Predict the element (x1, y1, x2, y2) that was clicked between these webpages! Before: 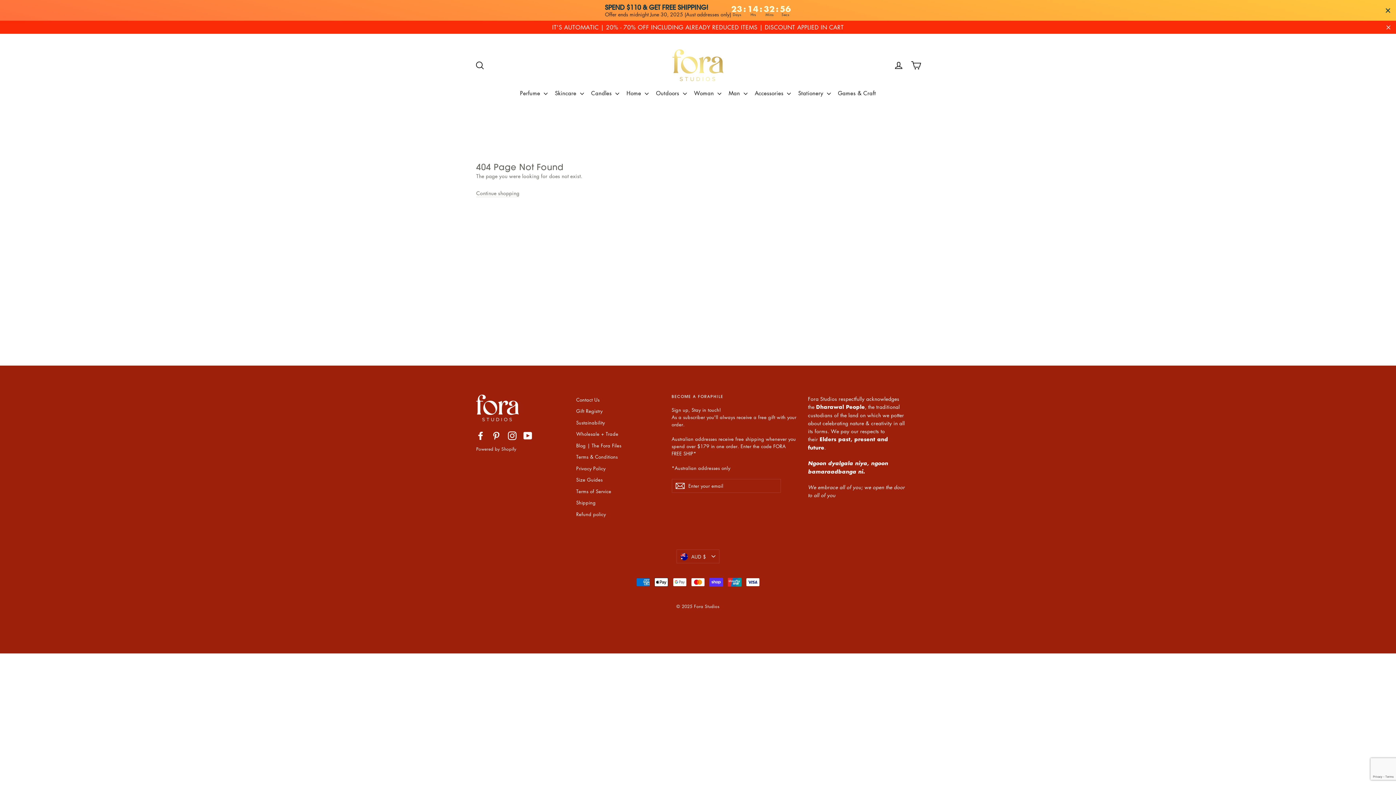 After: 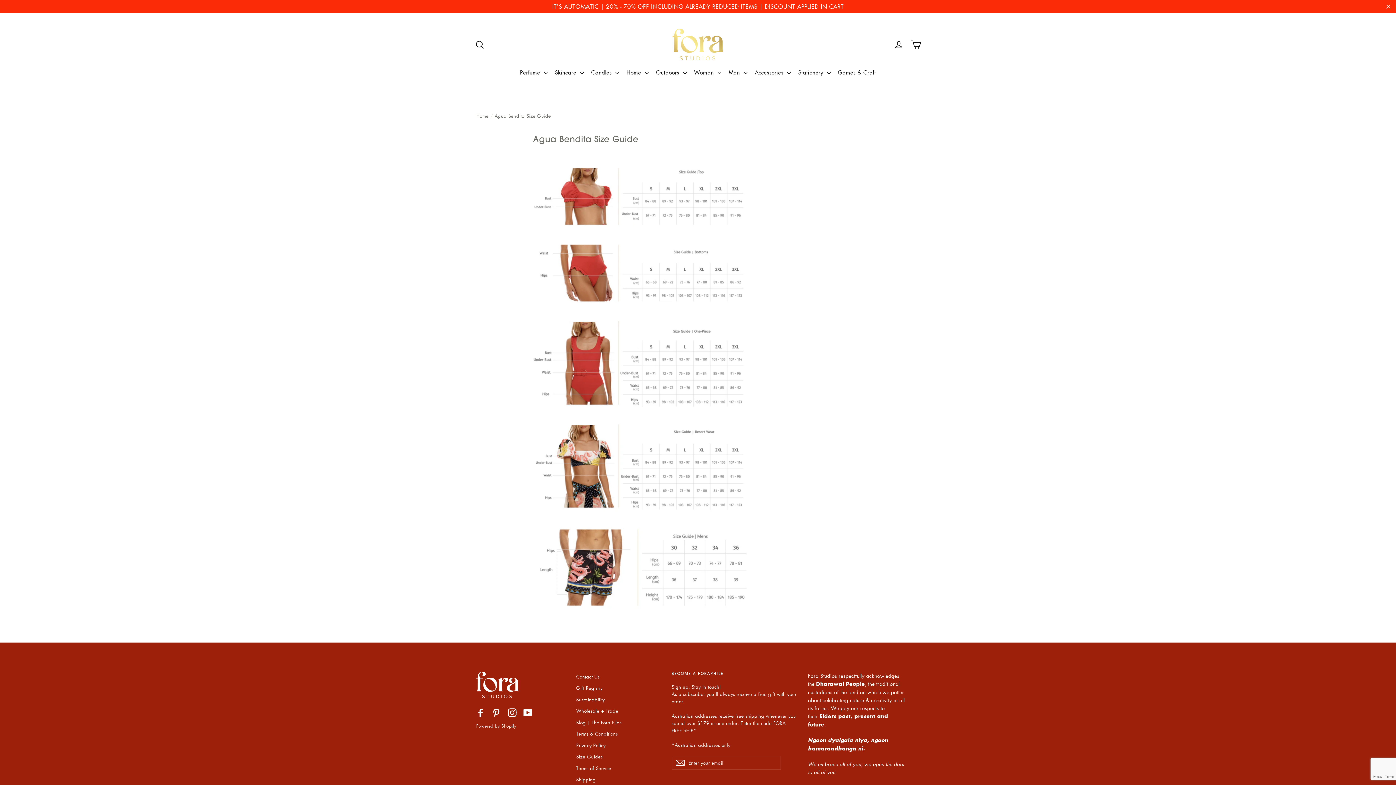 Action: label: Size Guides bbox: (576, 474, 660, 485)